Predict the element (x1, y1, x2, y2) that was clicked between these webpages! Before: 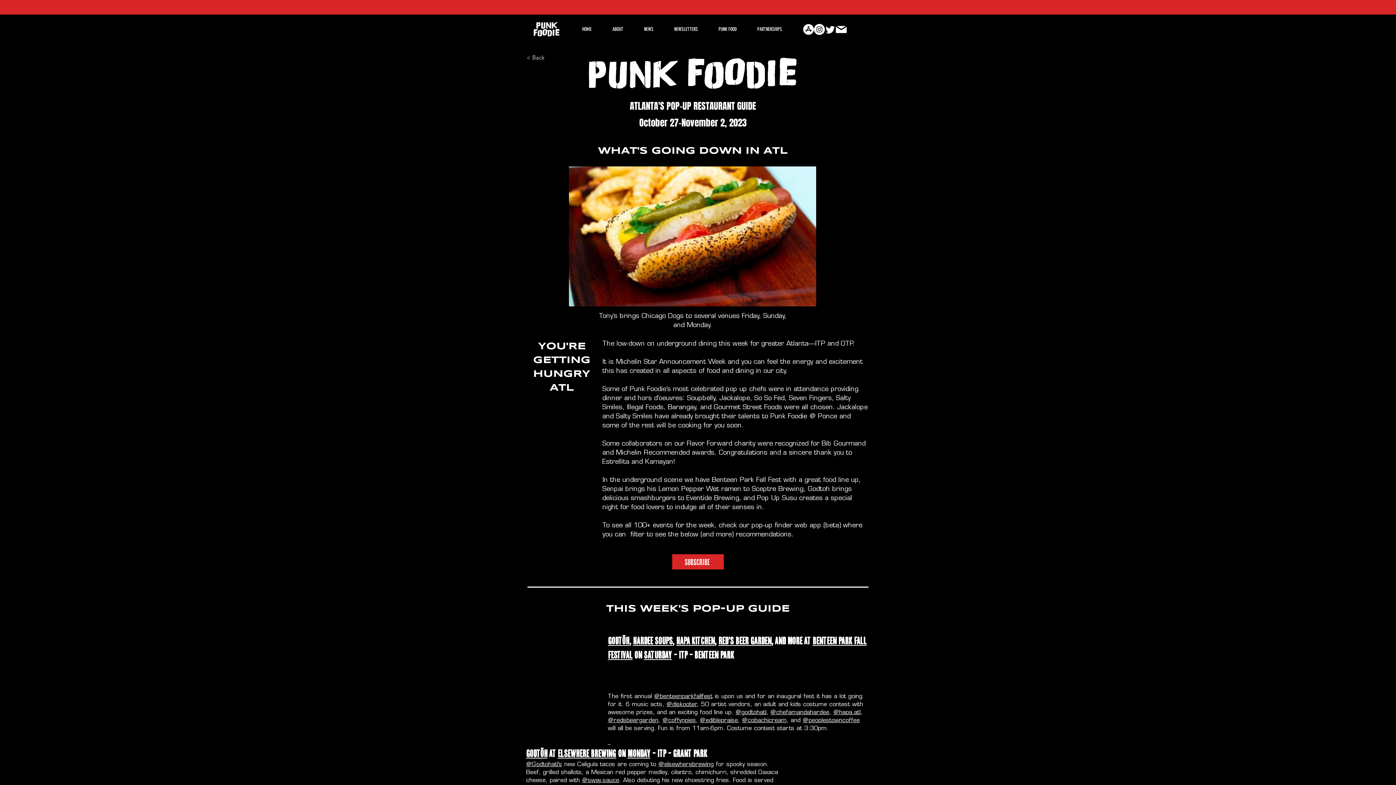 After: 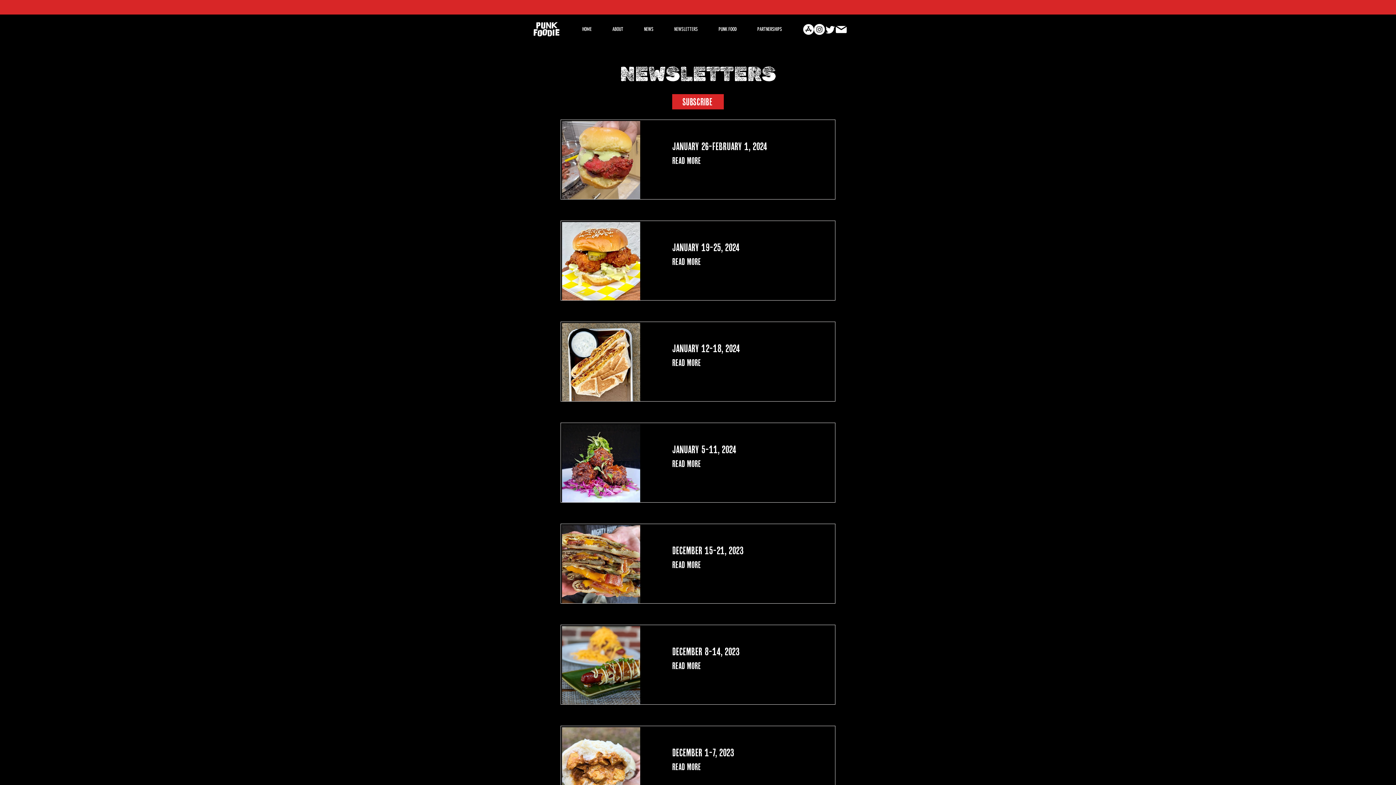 Action: label: NEWSLETTERS bbox: (664, 20, 708, 38)